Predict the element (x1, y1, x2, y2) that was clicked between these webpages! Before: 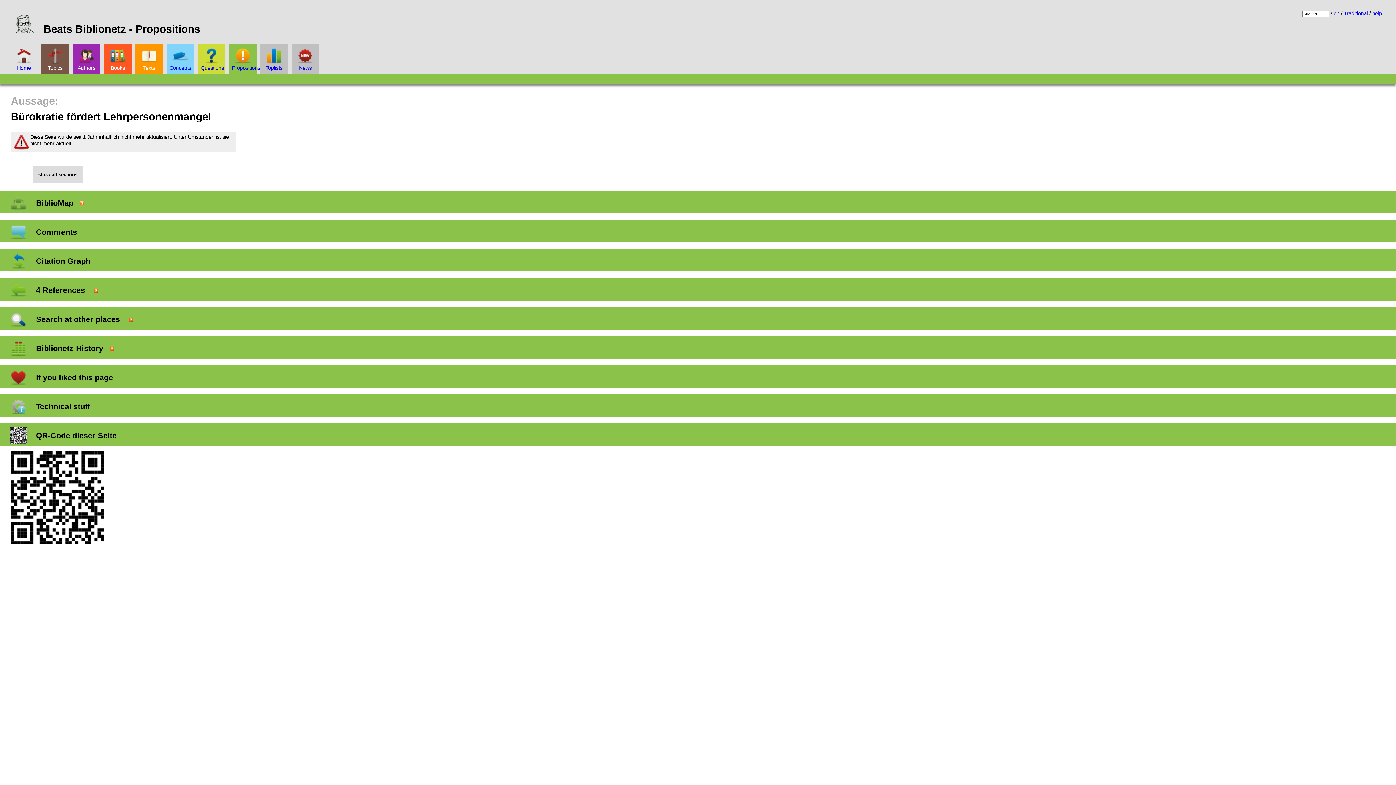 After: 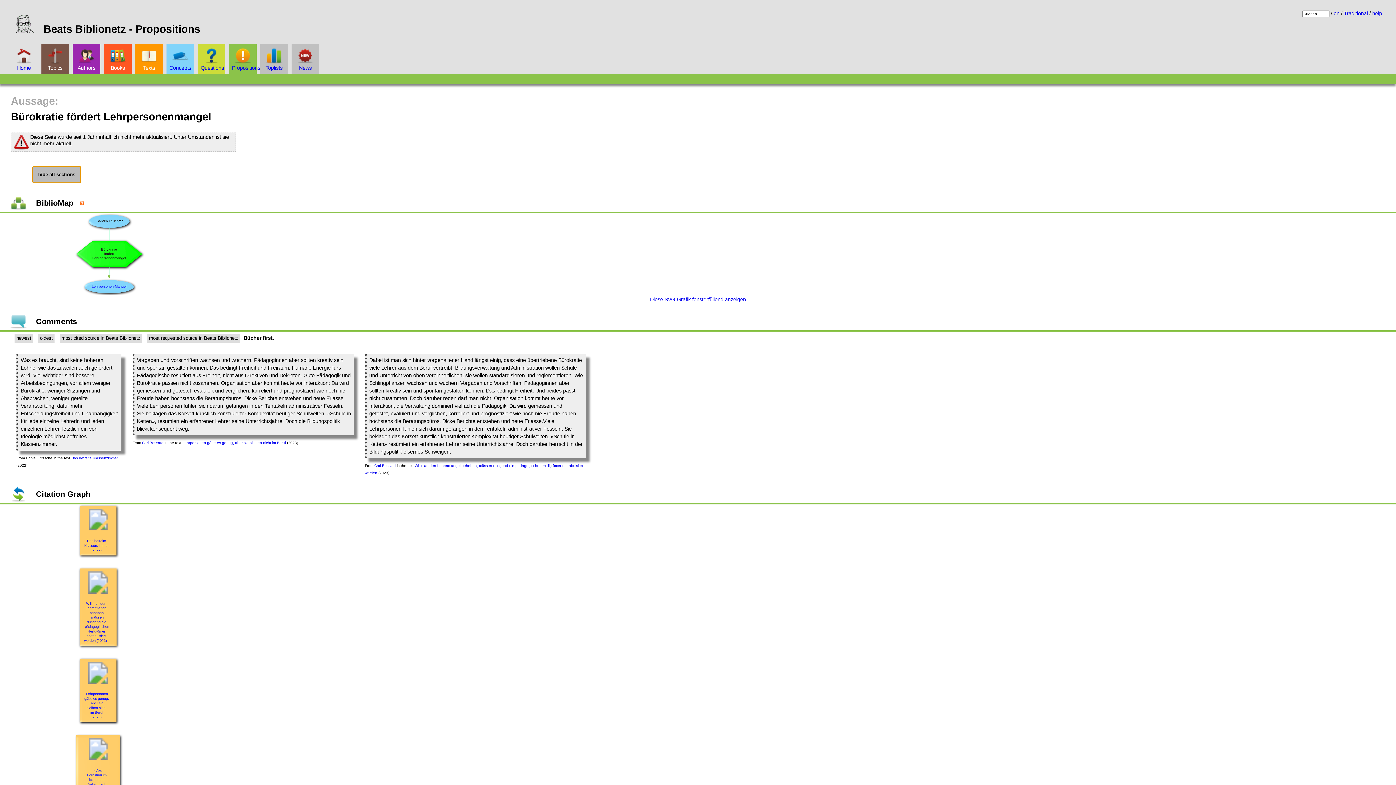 Action: label: show all sections bbox: (32, 166, 82, 182)